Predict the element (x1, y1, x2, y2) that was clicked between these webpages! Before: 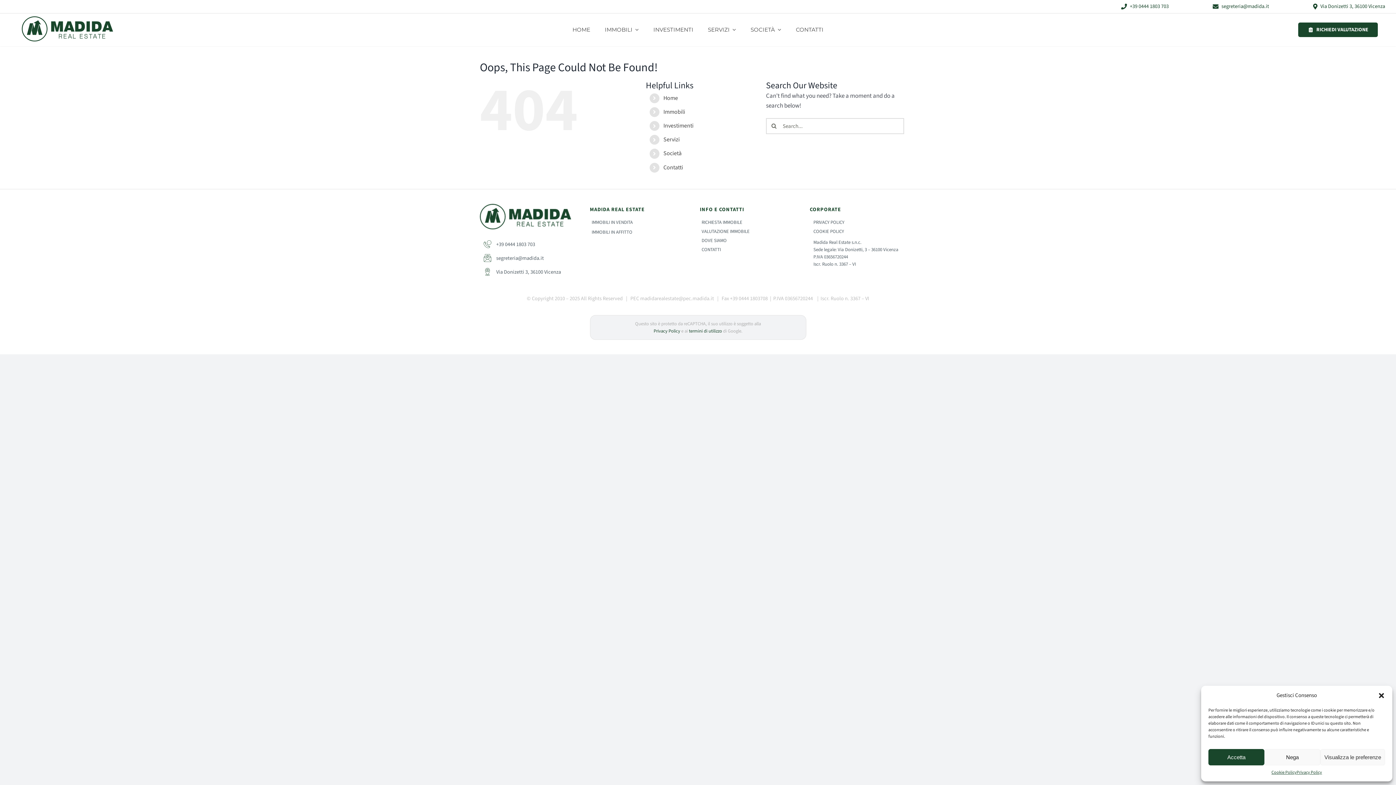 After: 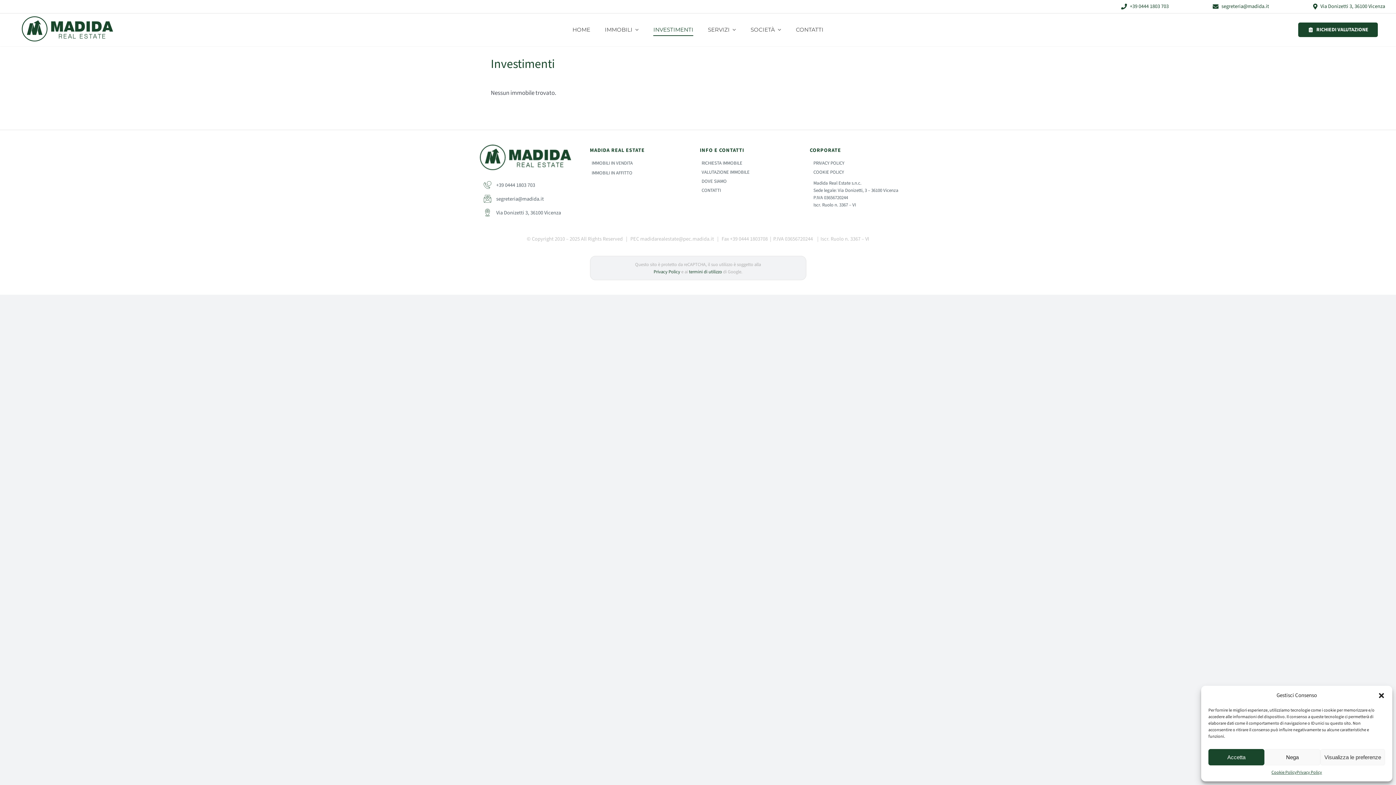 Action: label: INVESTIMENTI bbox: (653, 23, 693, 35)